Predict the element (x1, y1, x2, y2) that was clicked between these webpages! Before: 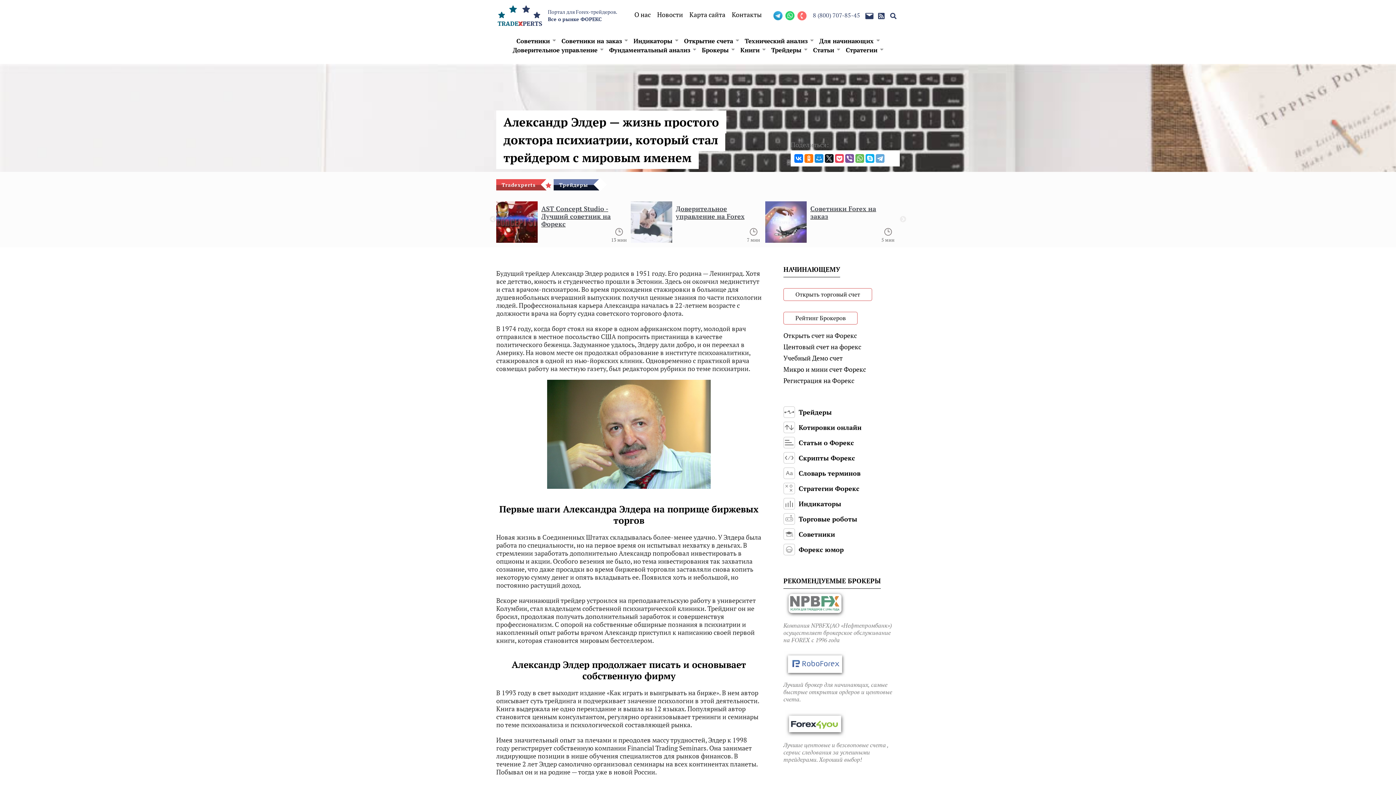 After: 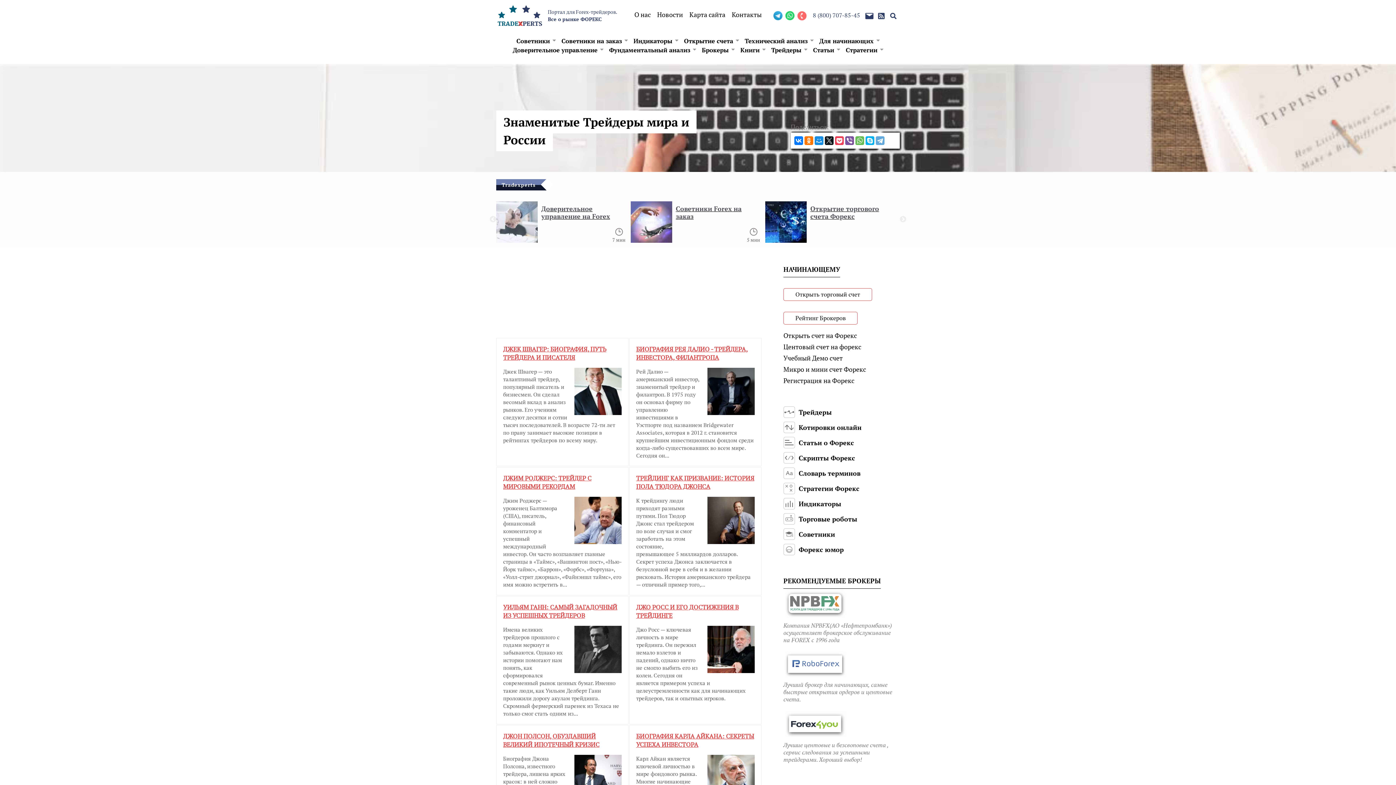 Action: label: Трейдеры bbox: (553, 179, 599, 190)